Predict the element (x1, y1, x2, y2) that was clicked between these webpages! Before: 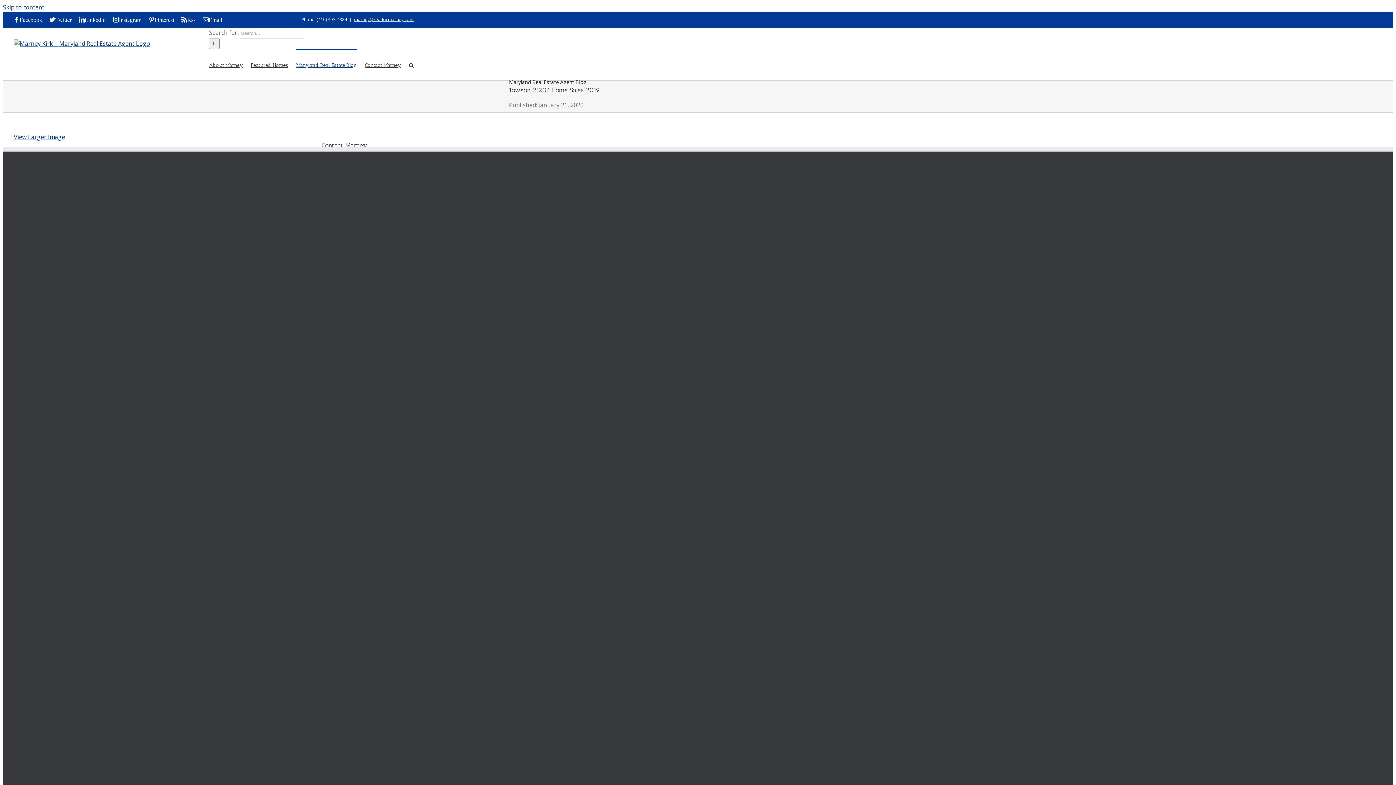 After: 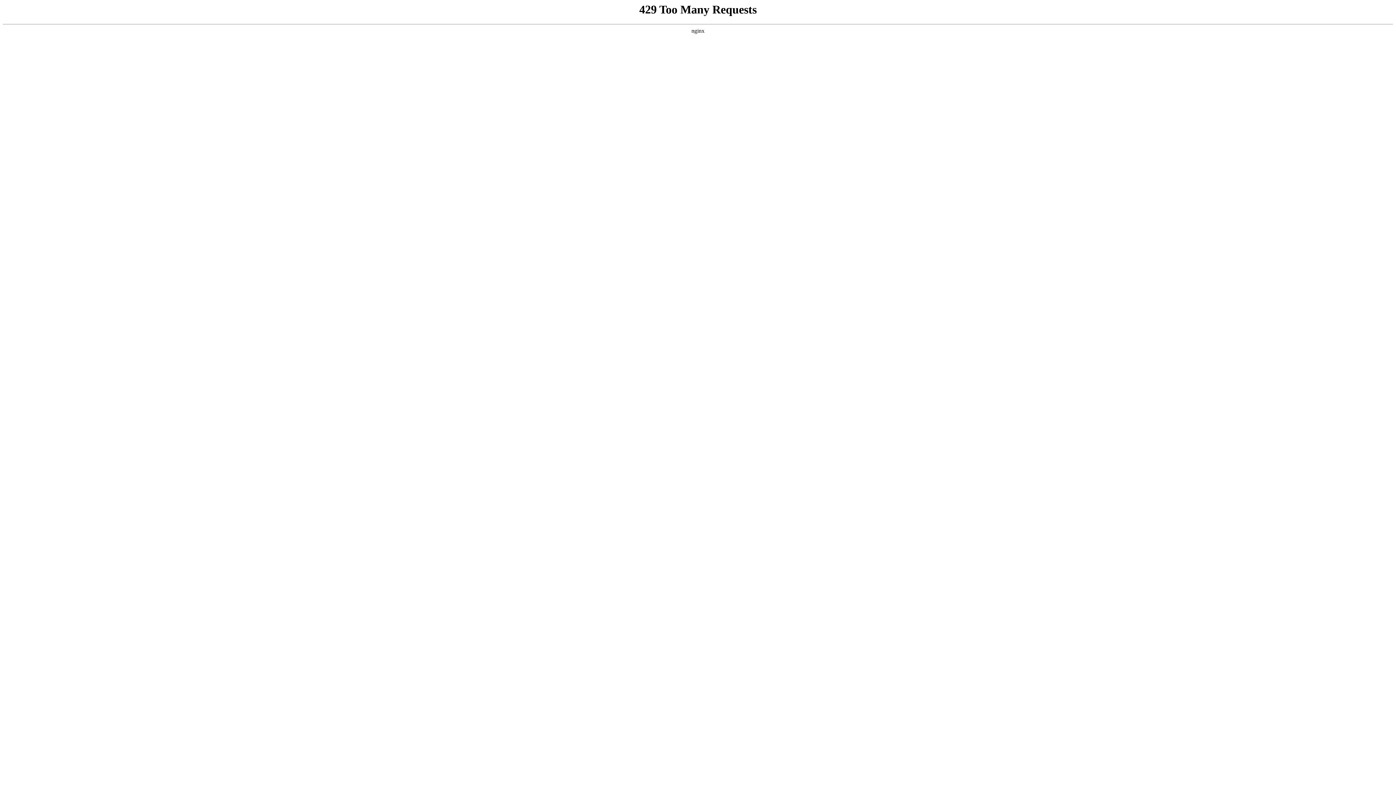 Action: label: About Marney bbox: (209, 49, 242, 80)